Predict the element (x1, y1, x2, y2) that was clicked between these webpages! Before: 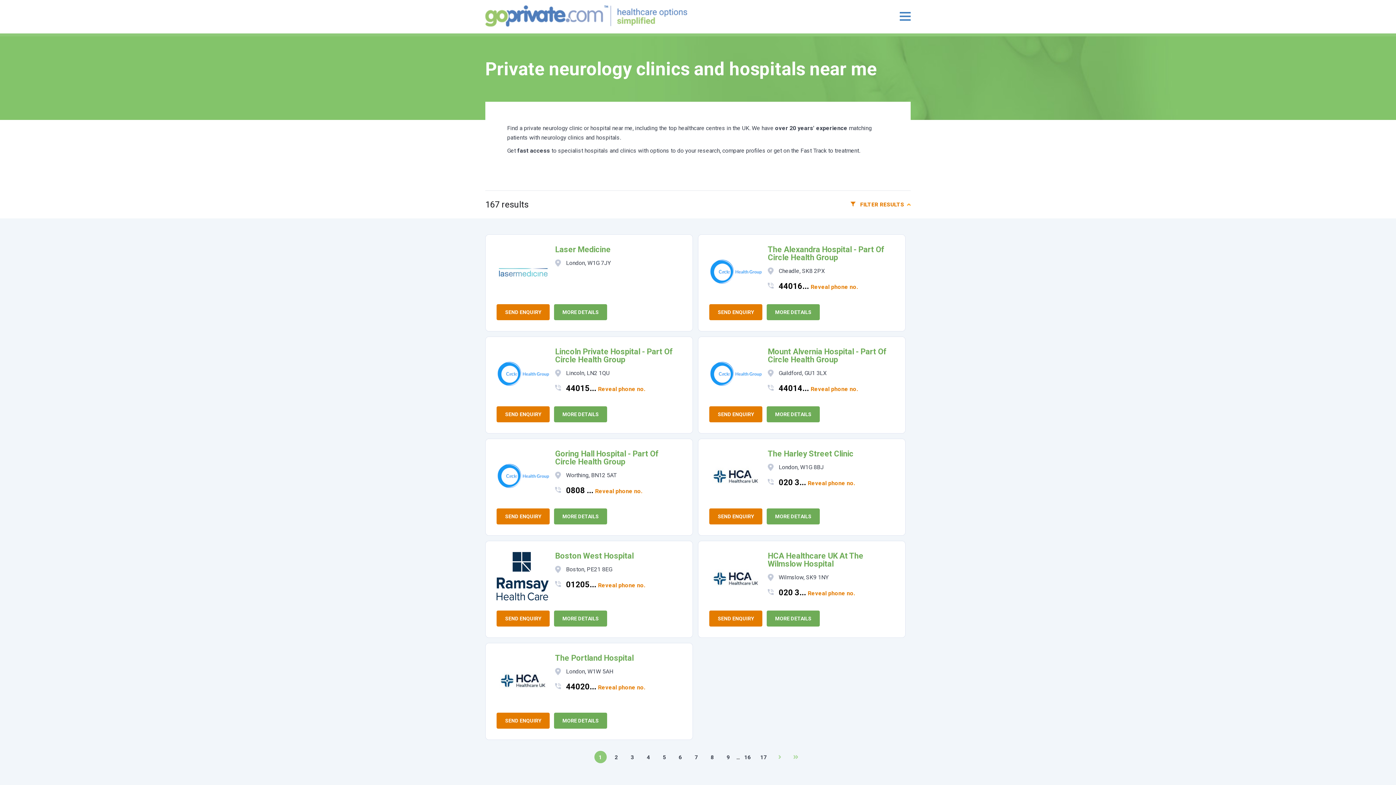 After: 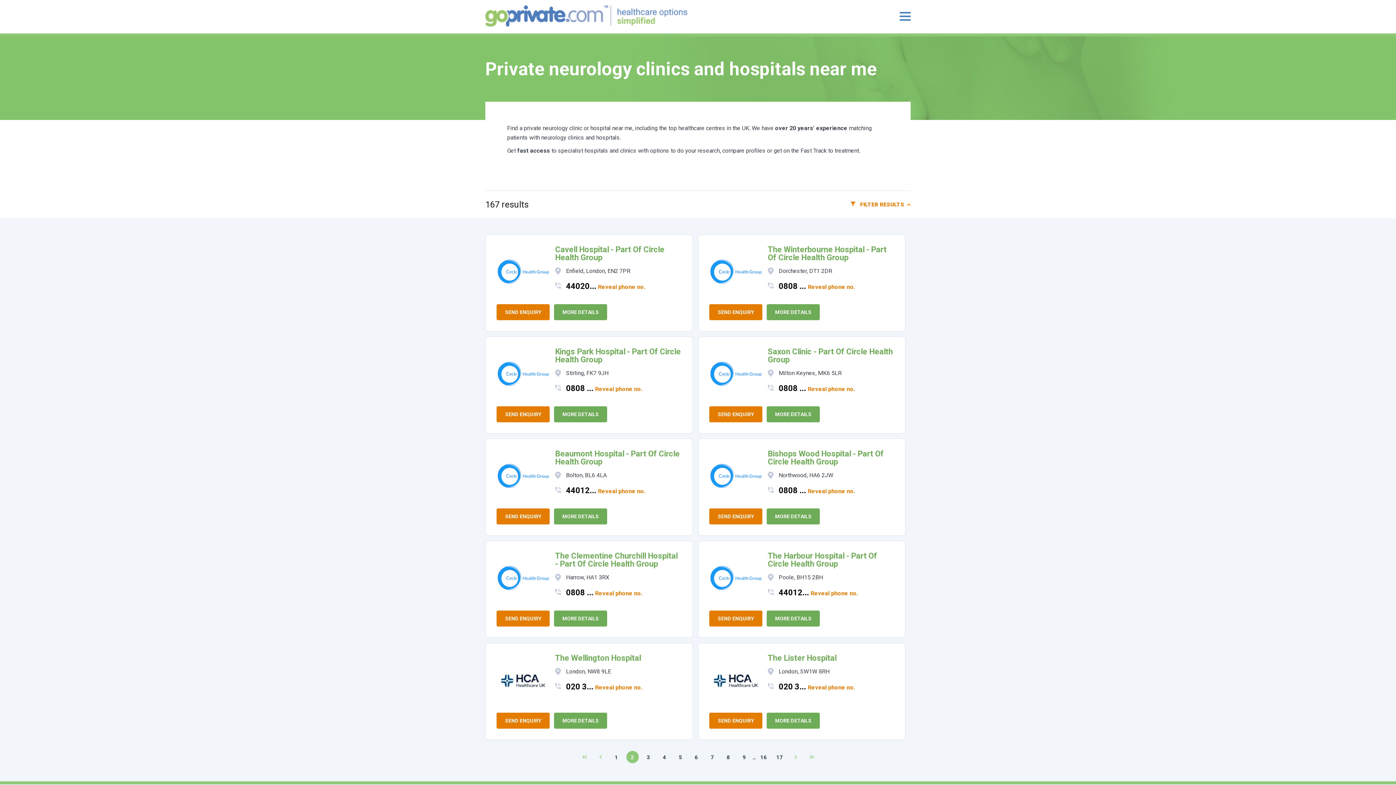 Action: bbox: (773, 751, 786, 763) label:  